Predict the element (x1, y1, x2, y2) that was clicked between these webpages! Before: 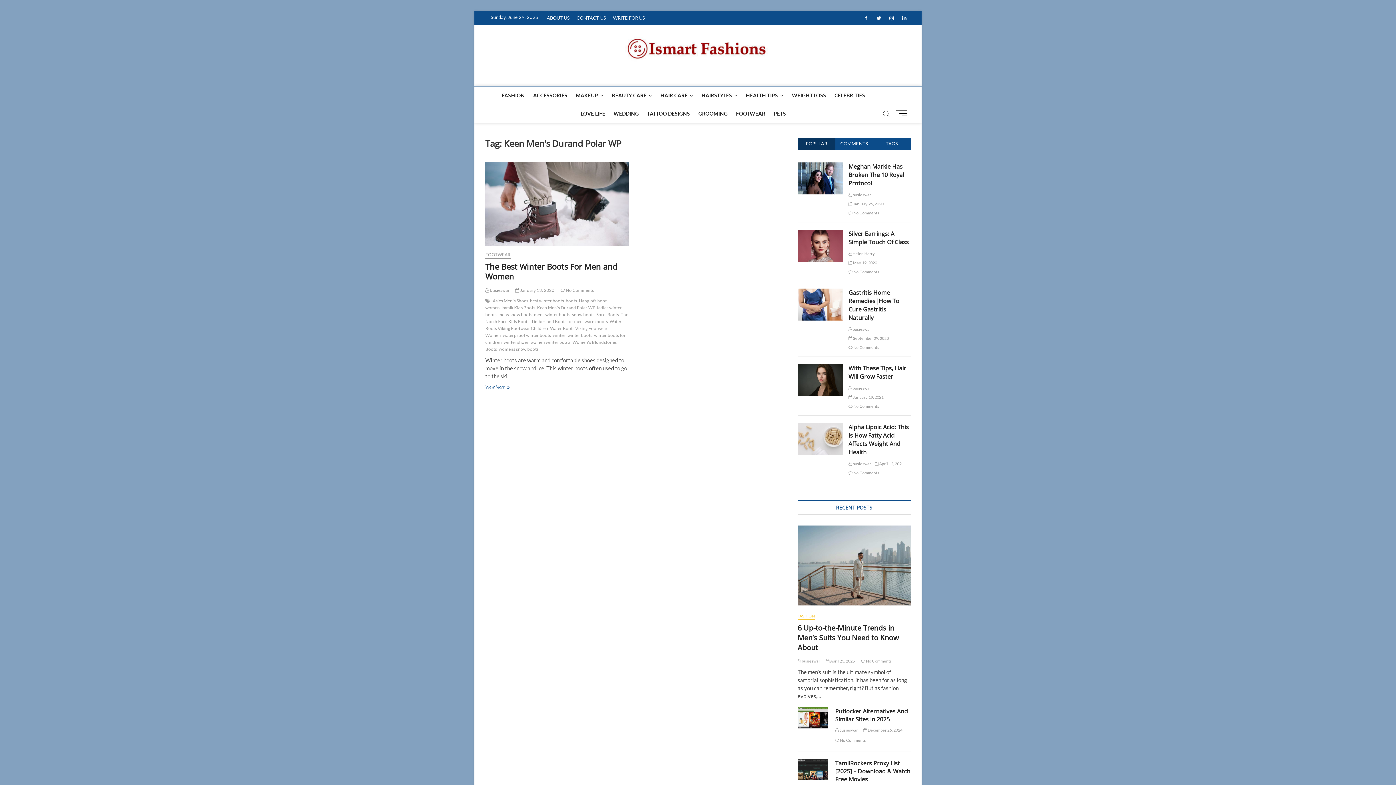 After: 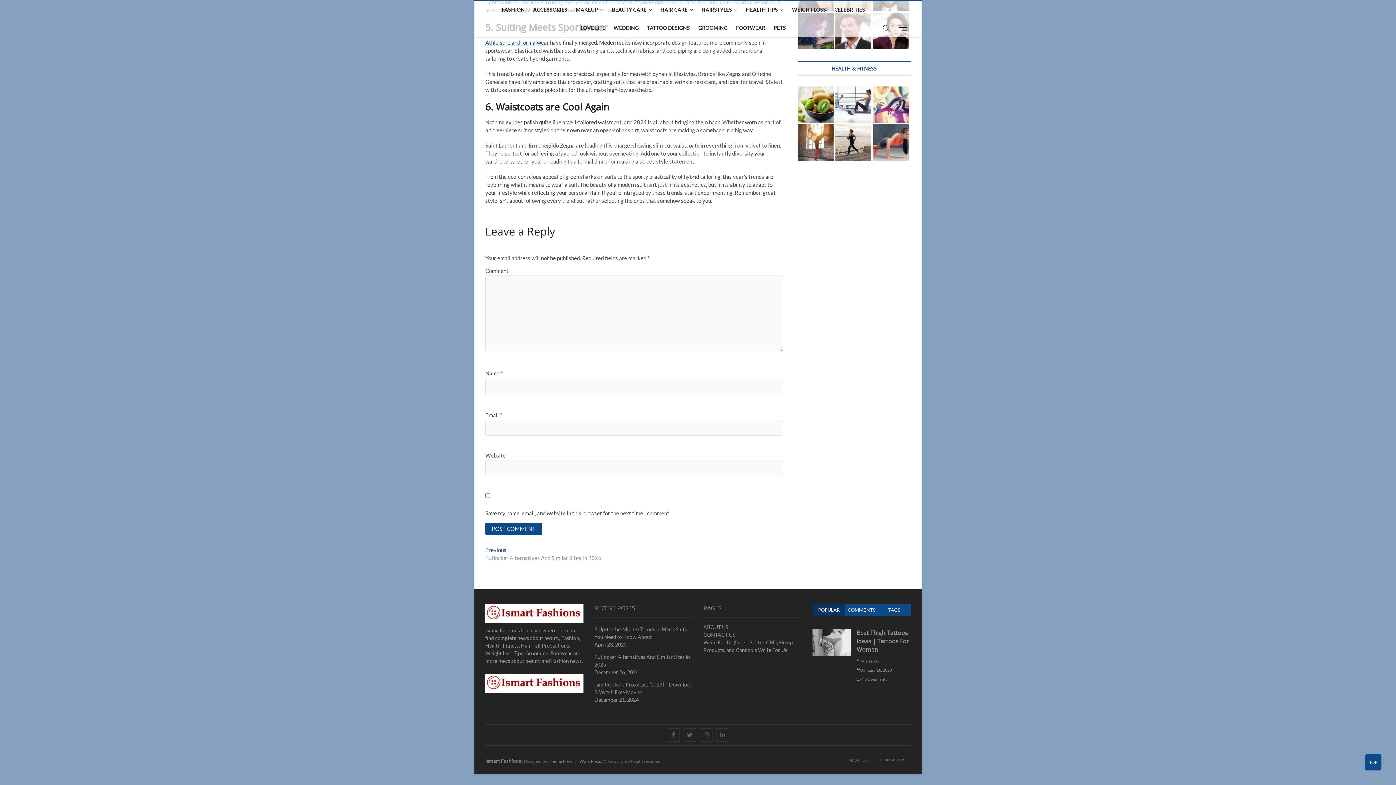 Action: bbox: (861, 658, 892, 663) label:  No Comments